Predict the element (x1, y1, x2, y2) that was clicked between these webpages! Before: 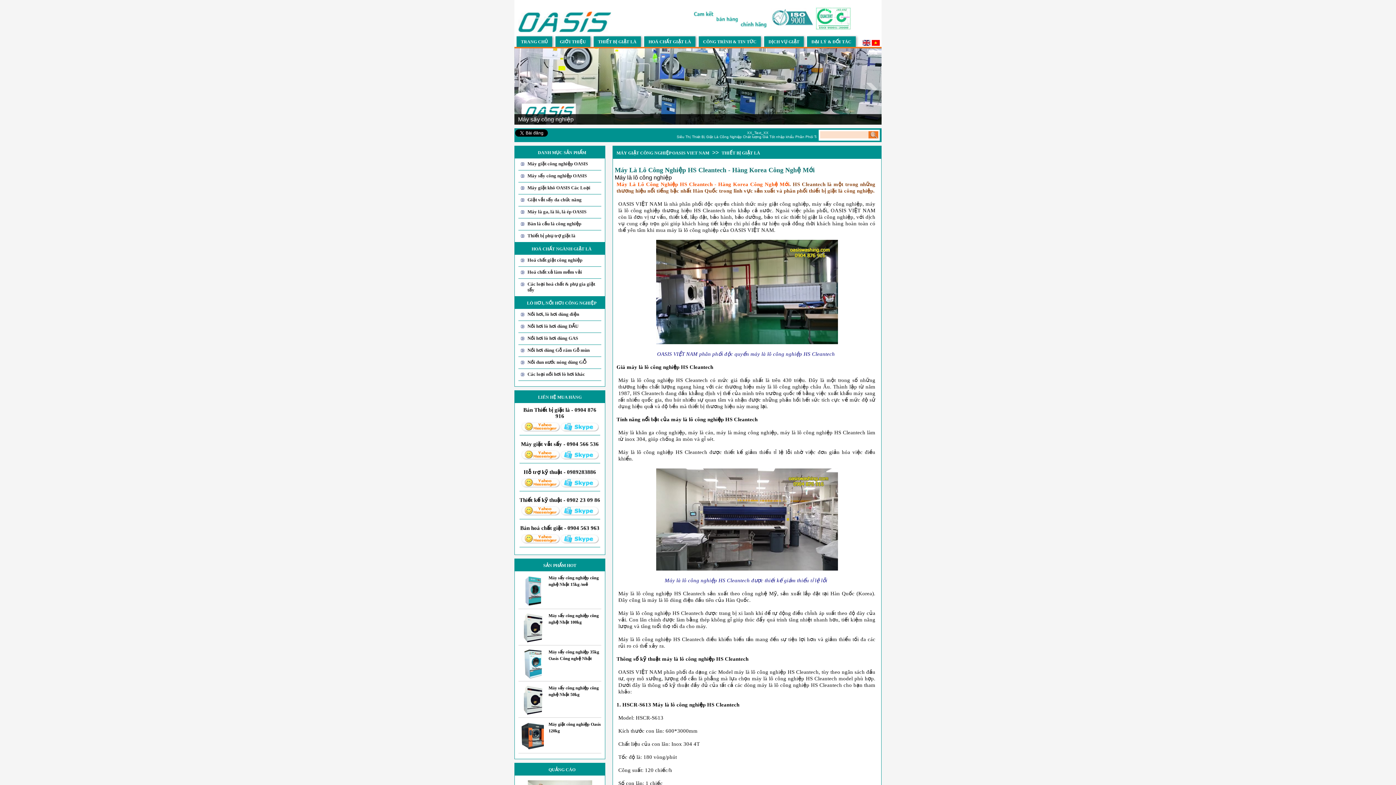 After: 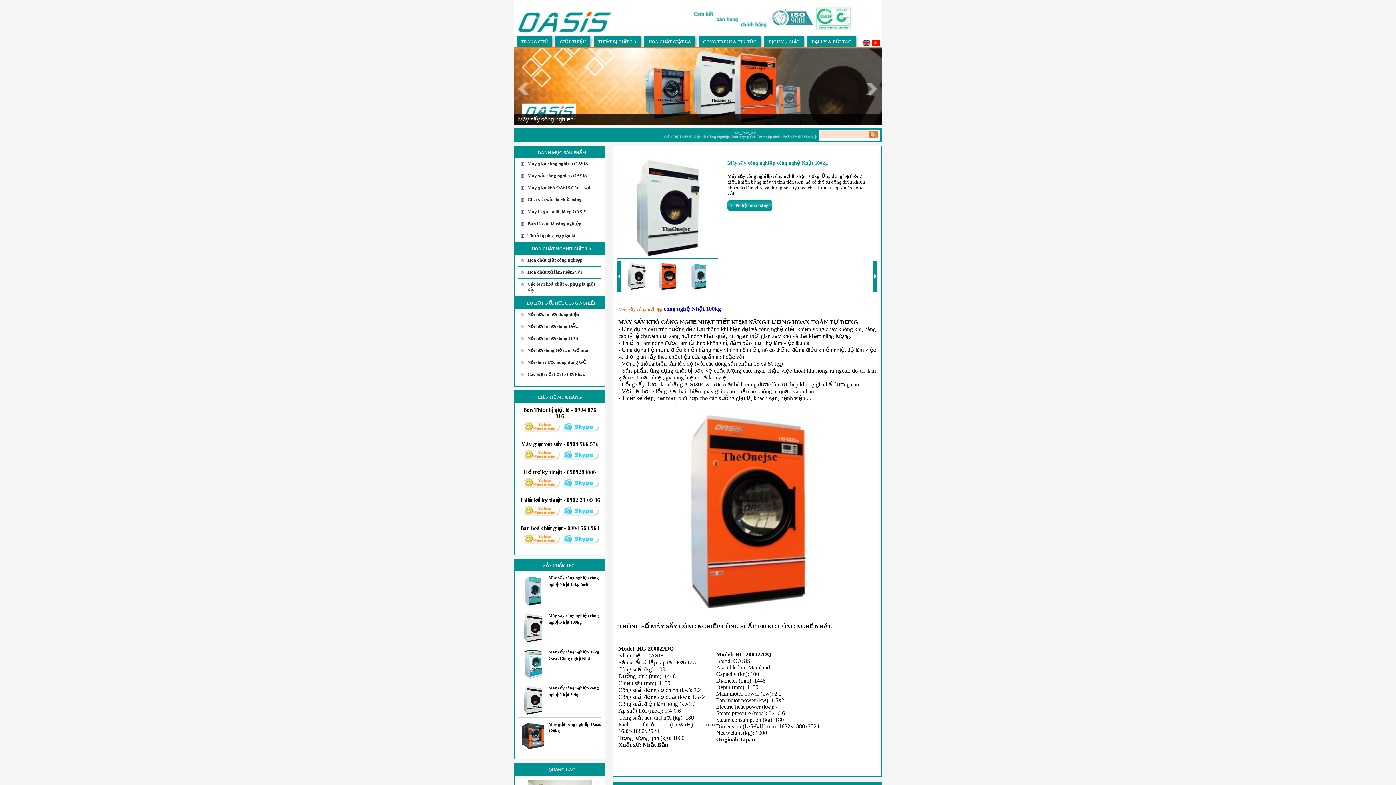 Action: bbox: (518, 638, 547, 644)